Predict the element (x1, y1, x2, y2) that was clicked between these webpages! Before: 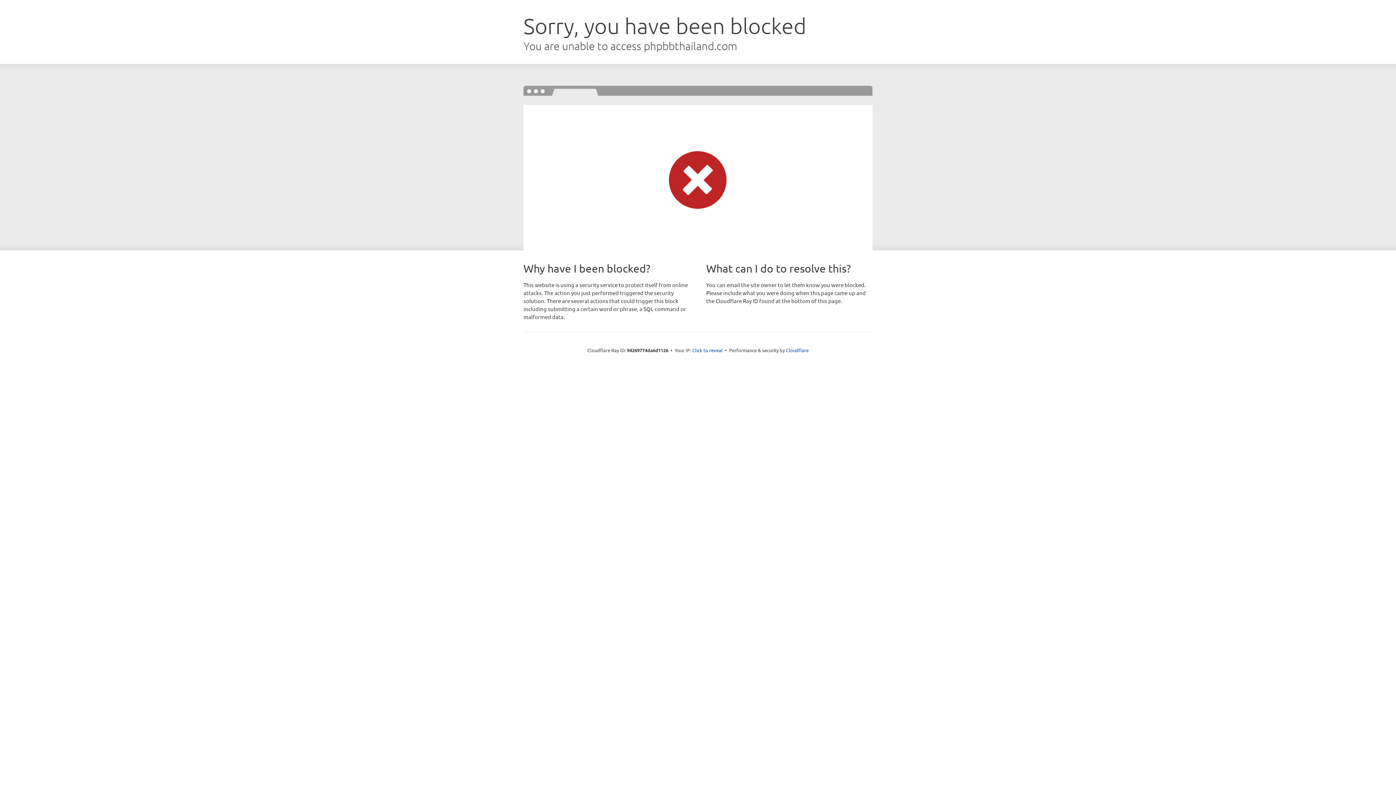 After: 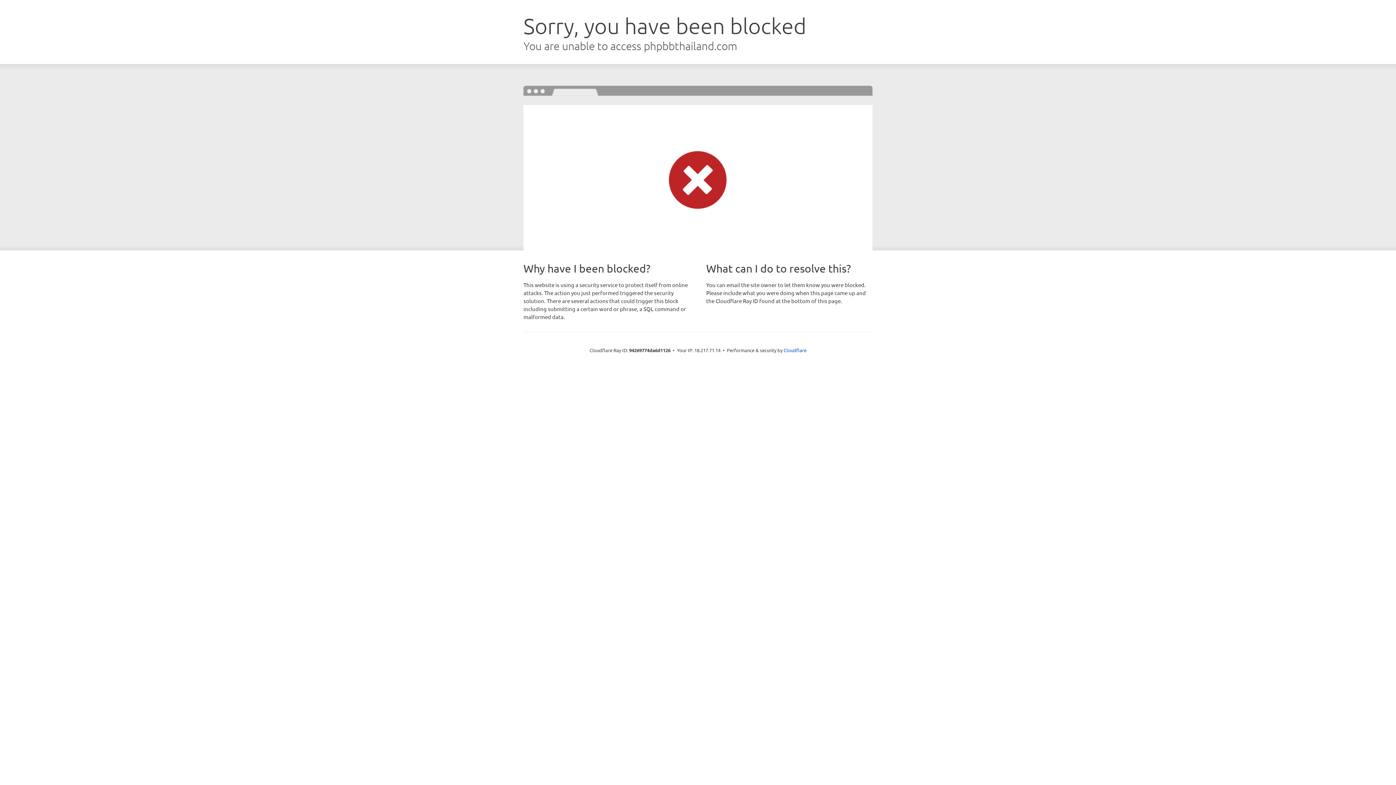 Action: bbox: (692, 346, 722, 353) label: Click to reveal